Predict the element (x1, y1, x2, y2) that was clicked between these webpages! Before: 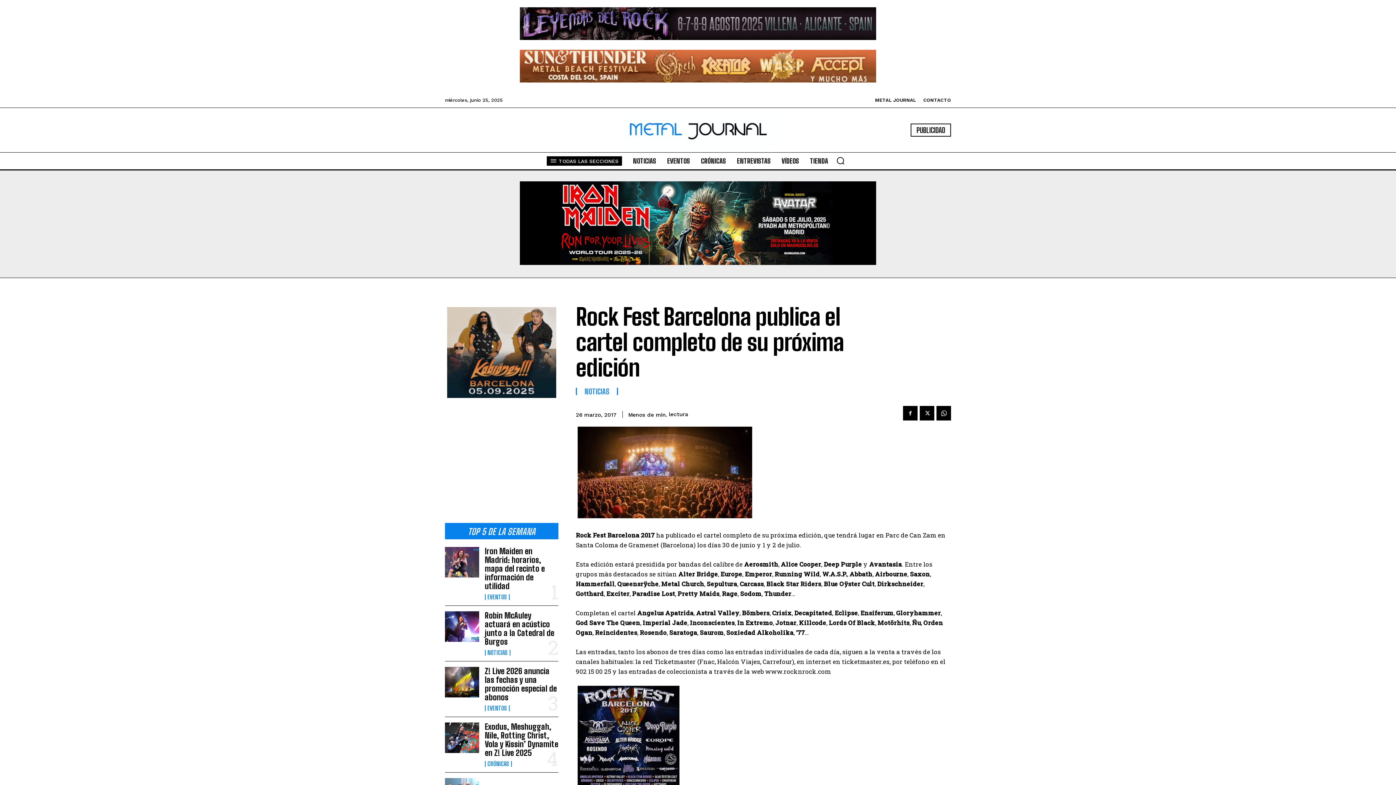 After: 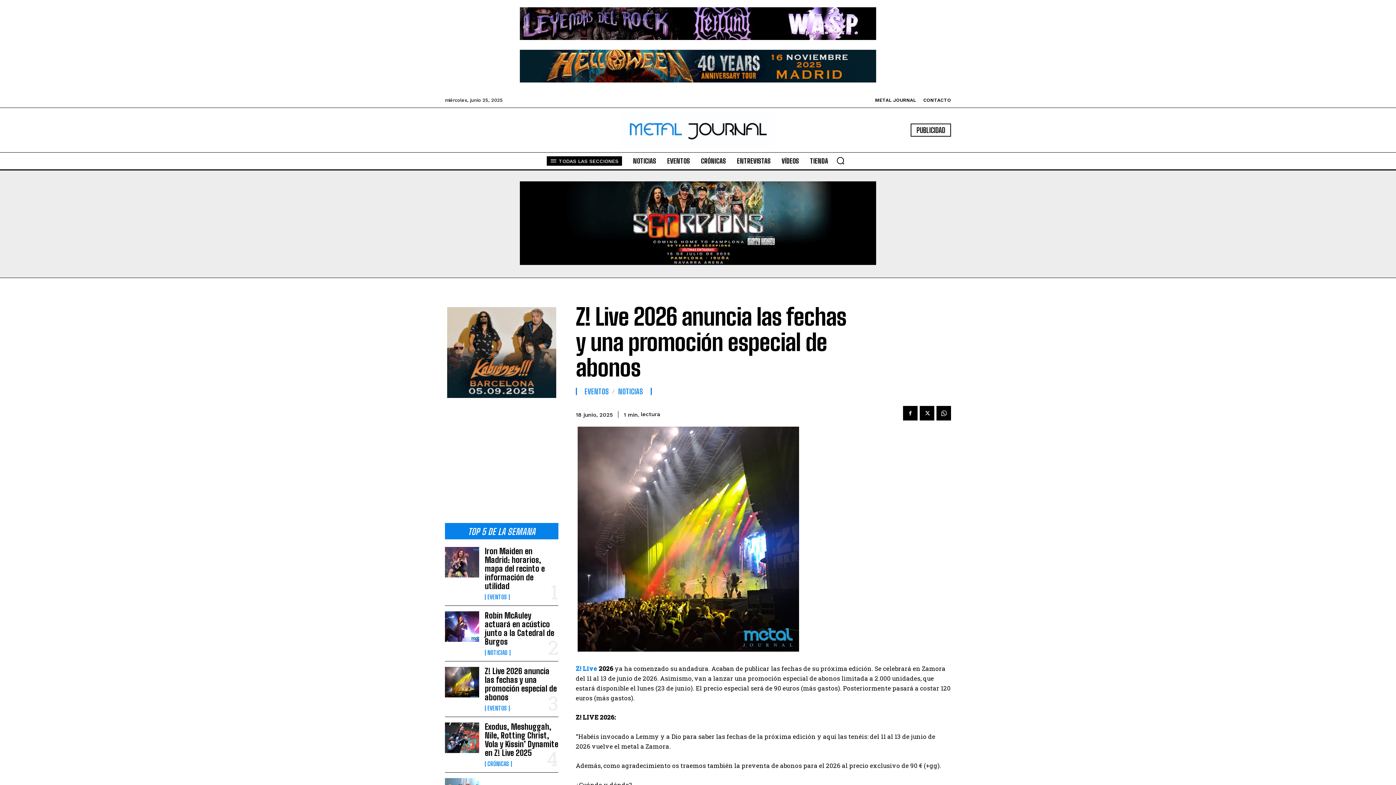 Action: bbox: (484, 666, 556, 702) label: Z! Live 2026 anuncia las fechas y una promoción especial de abonos